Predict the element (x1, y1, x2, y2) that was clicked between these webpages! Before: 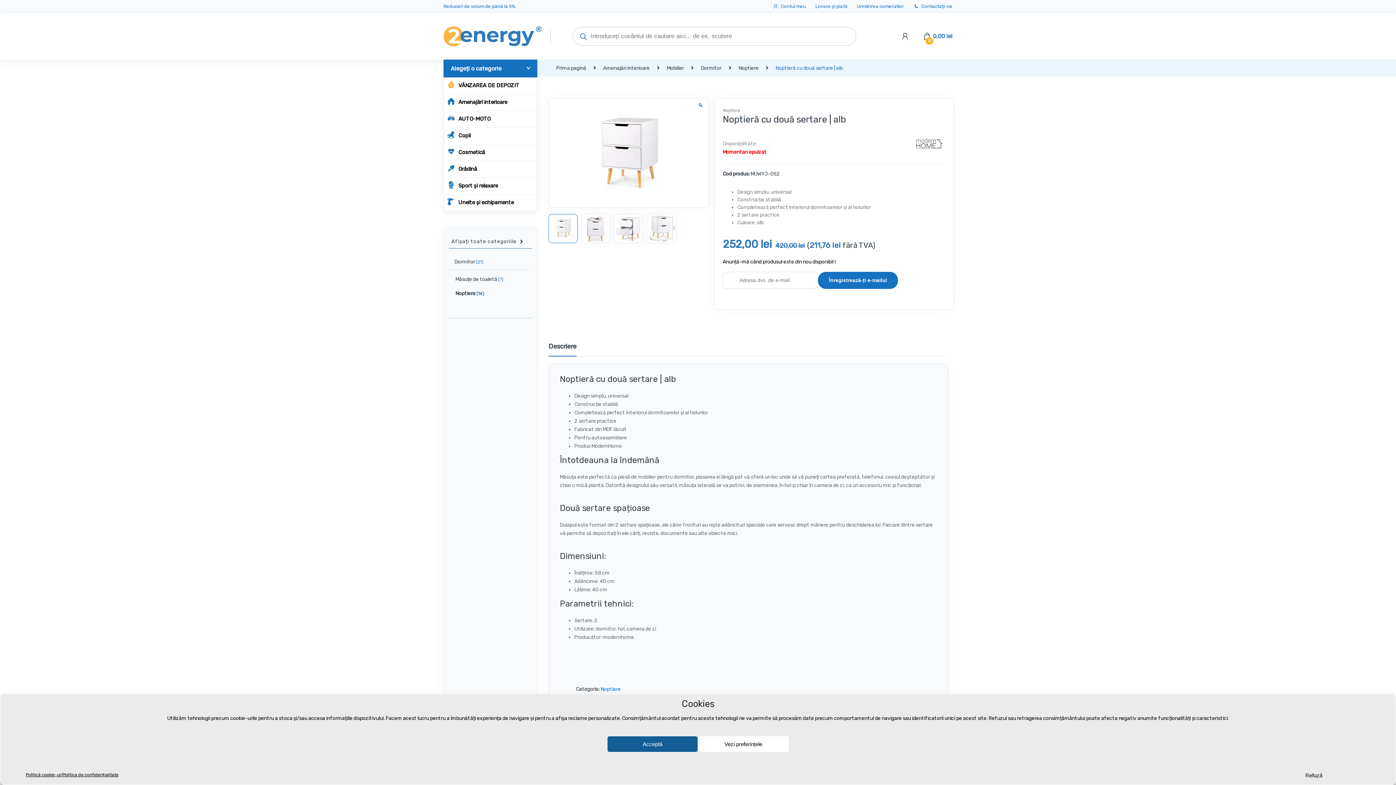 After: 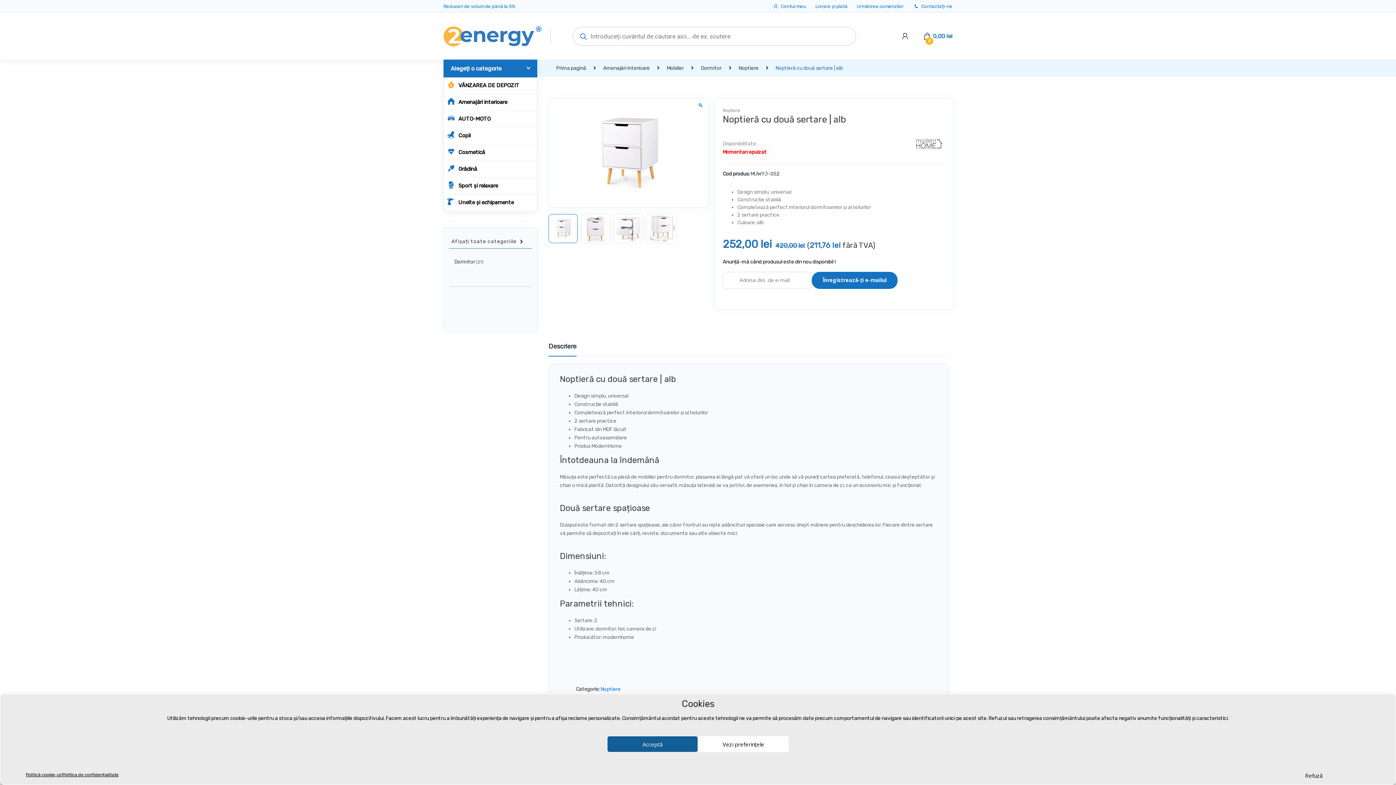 Action: label: Descriere bbox: (548, 343, 576, 356)